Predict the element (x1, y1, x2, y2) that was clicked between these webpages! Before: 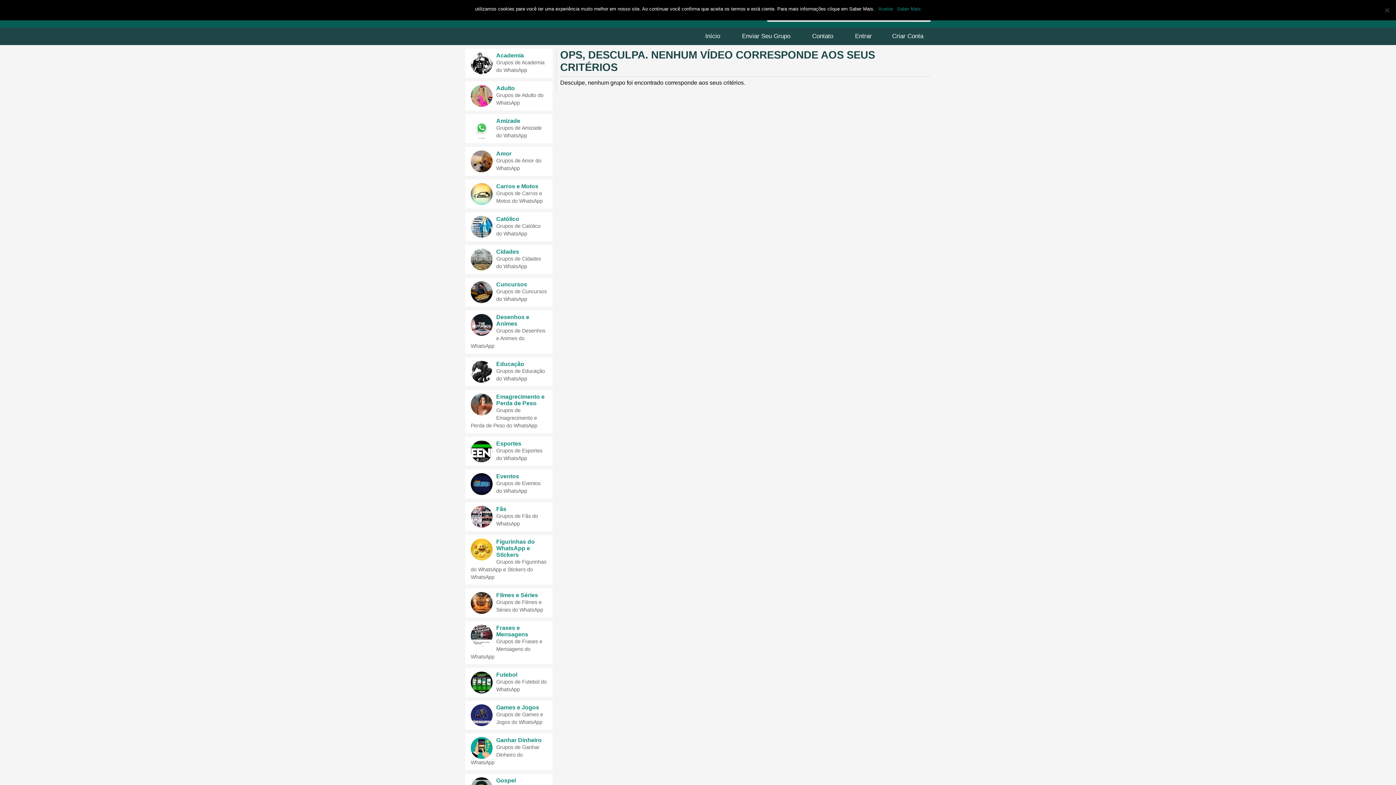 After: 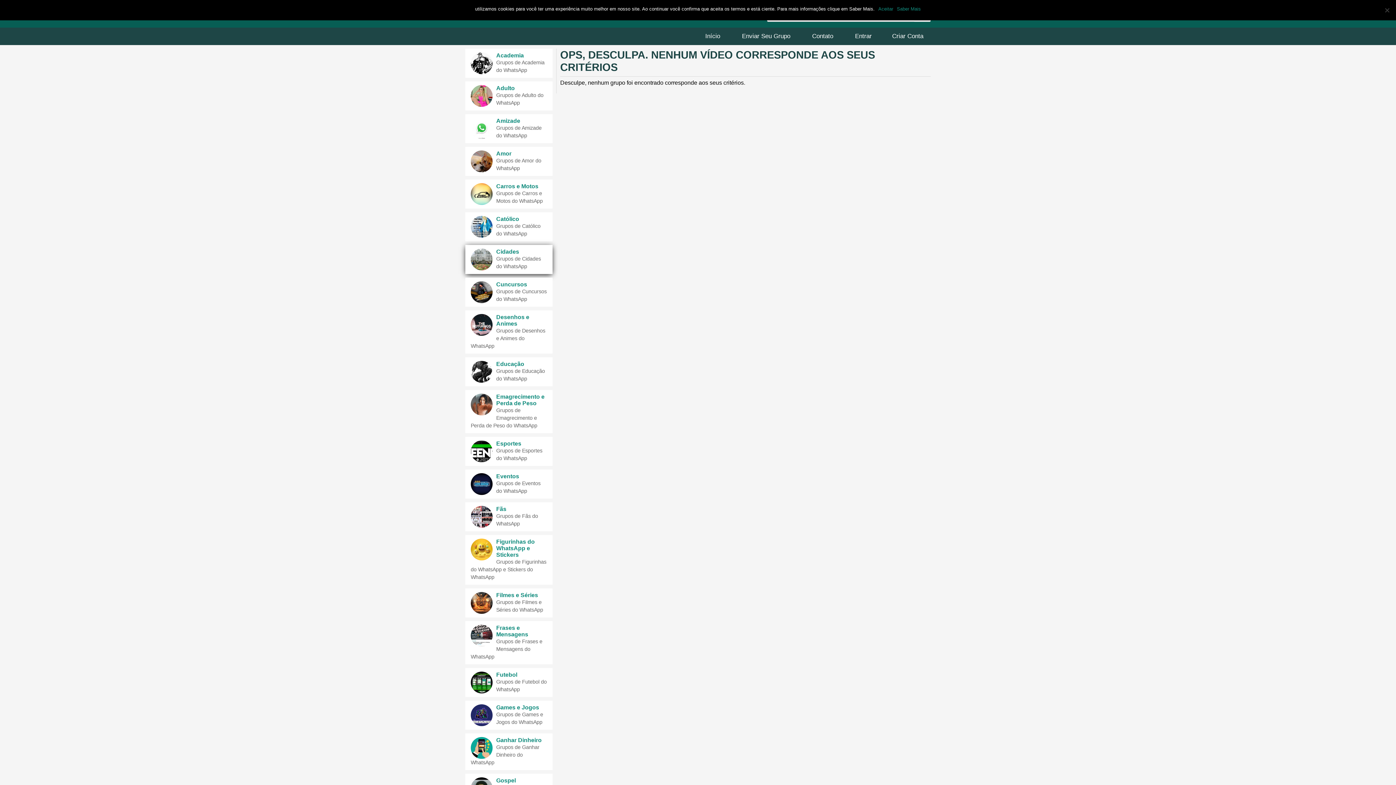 Action: bbox: (470, 248, 547, 269) label: Cidades
Grupos de Cidades do WhatsApp